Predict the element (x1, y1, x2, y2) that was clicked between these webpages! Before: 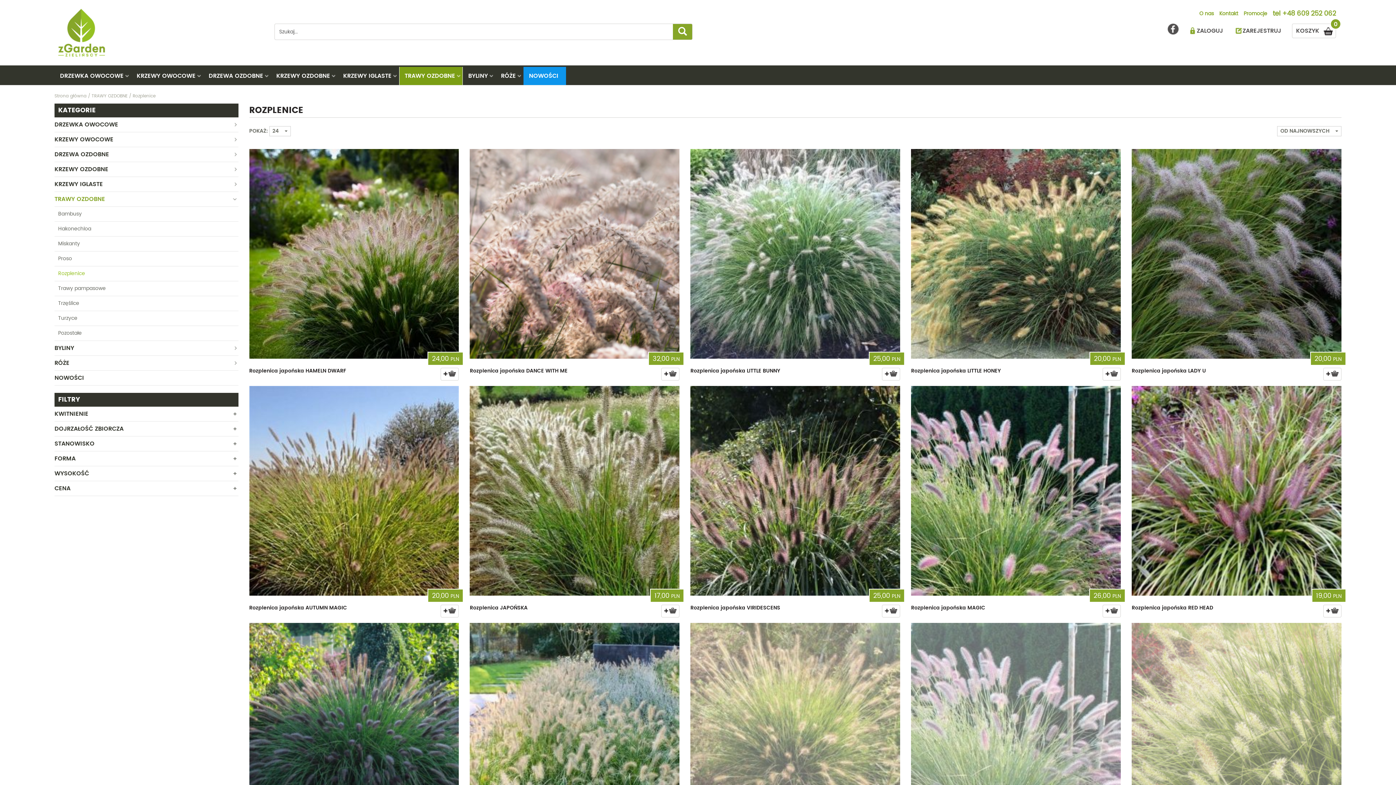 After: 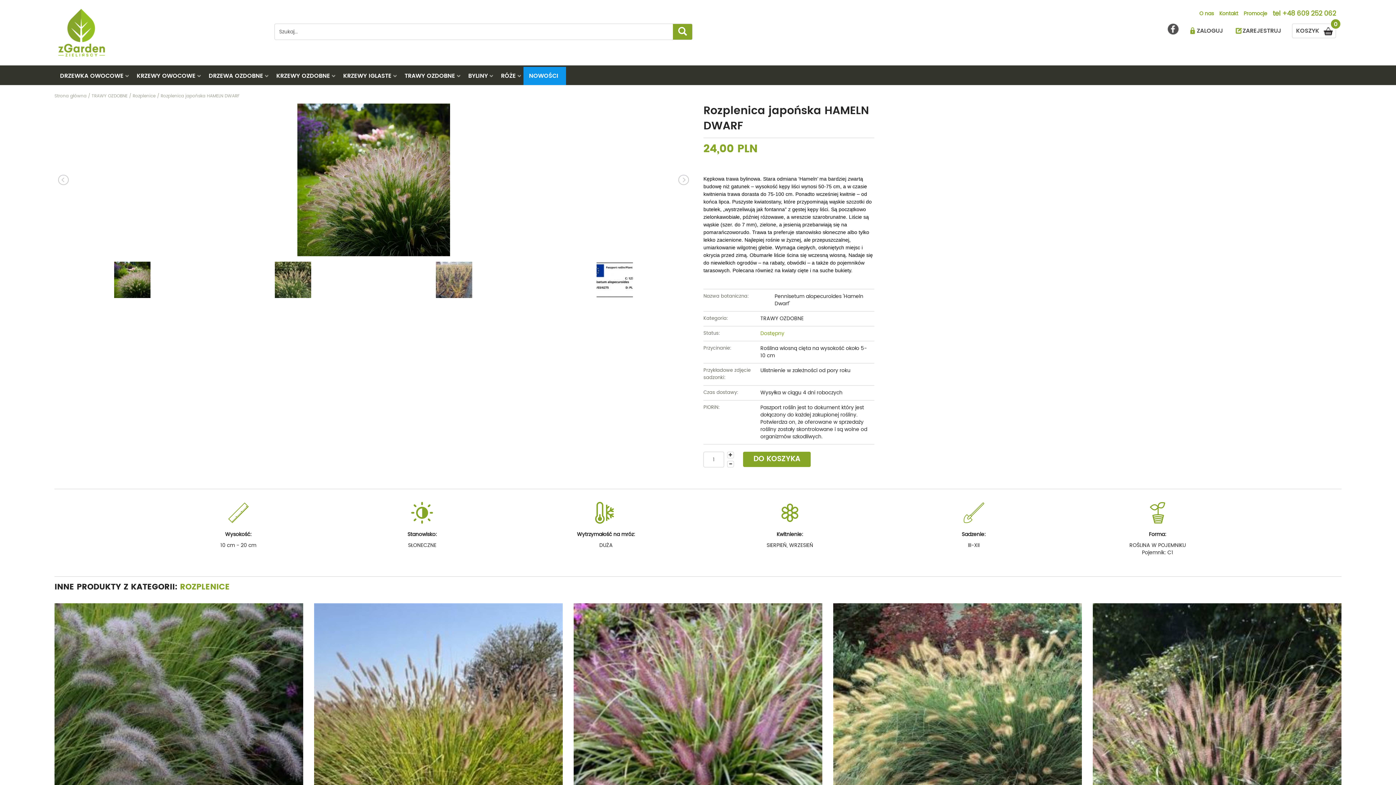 Action: bbox: (249, 149, 459, 358)